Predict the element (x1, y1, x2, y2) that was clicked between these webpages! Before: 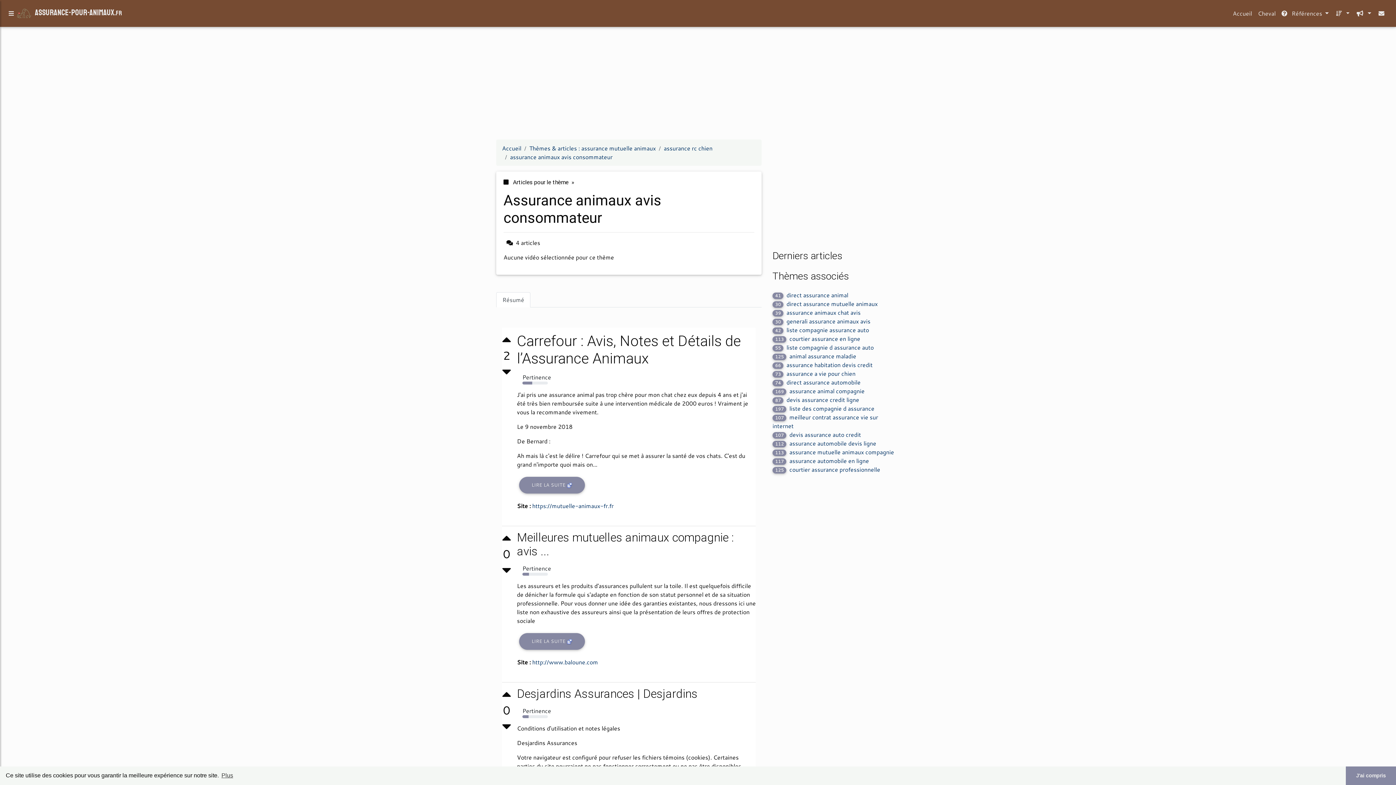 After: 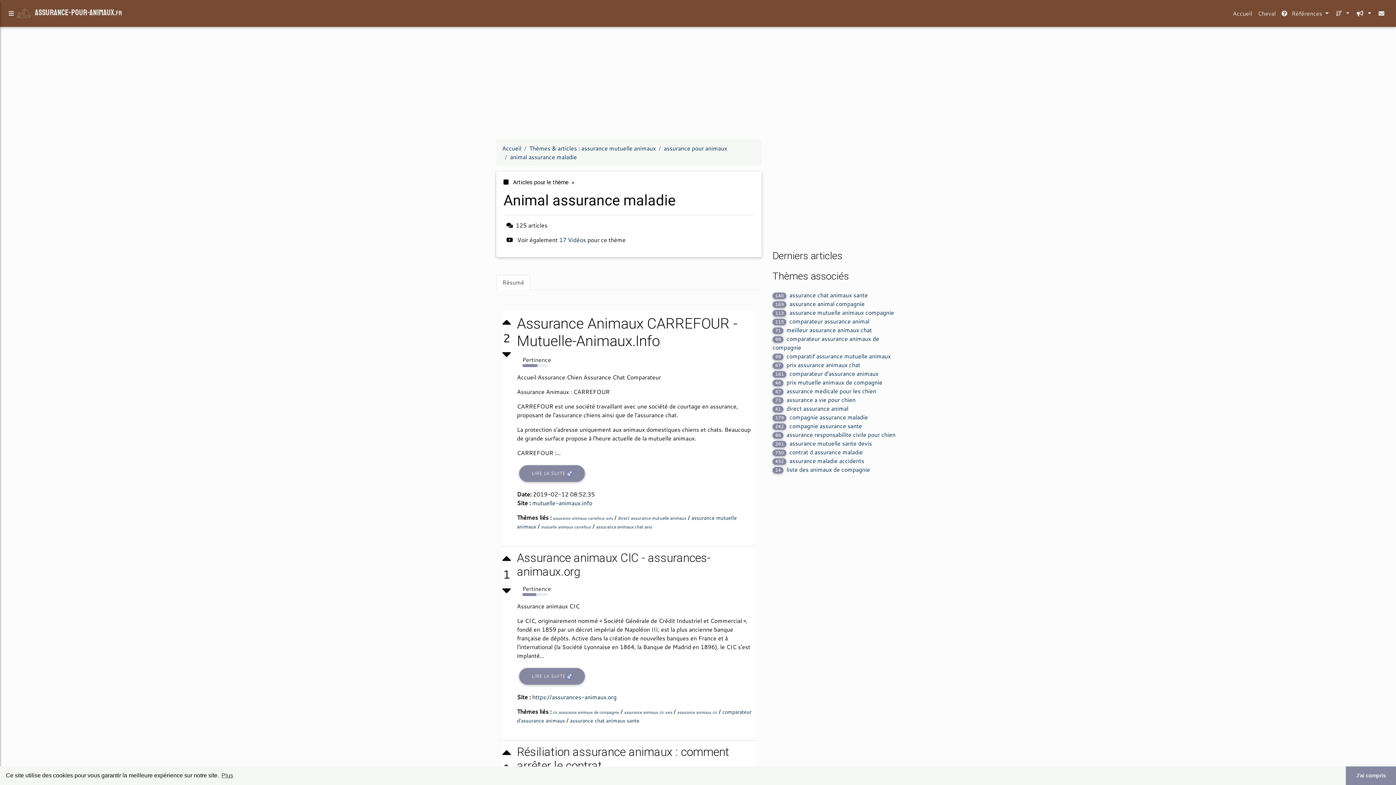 Action: bbox: (772, 352, 856, 360) label: 125animal assurance maladie